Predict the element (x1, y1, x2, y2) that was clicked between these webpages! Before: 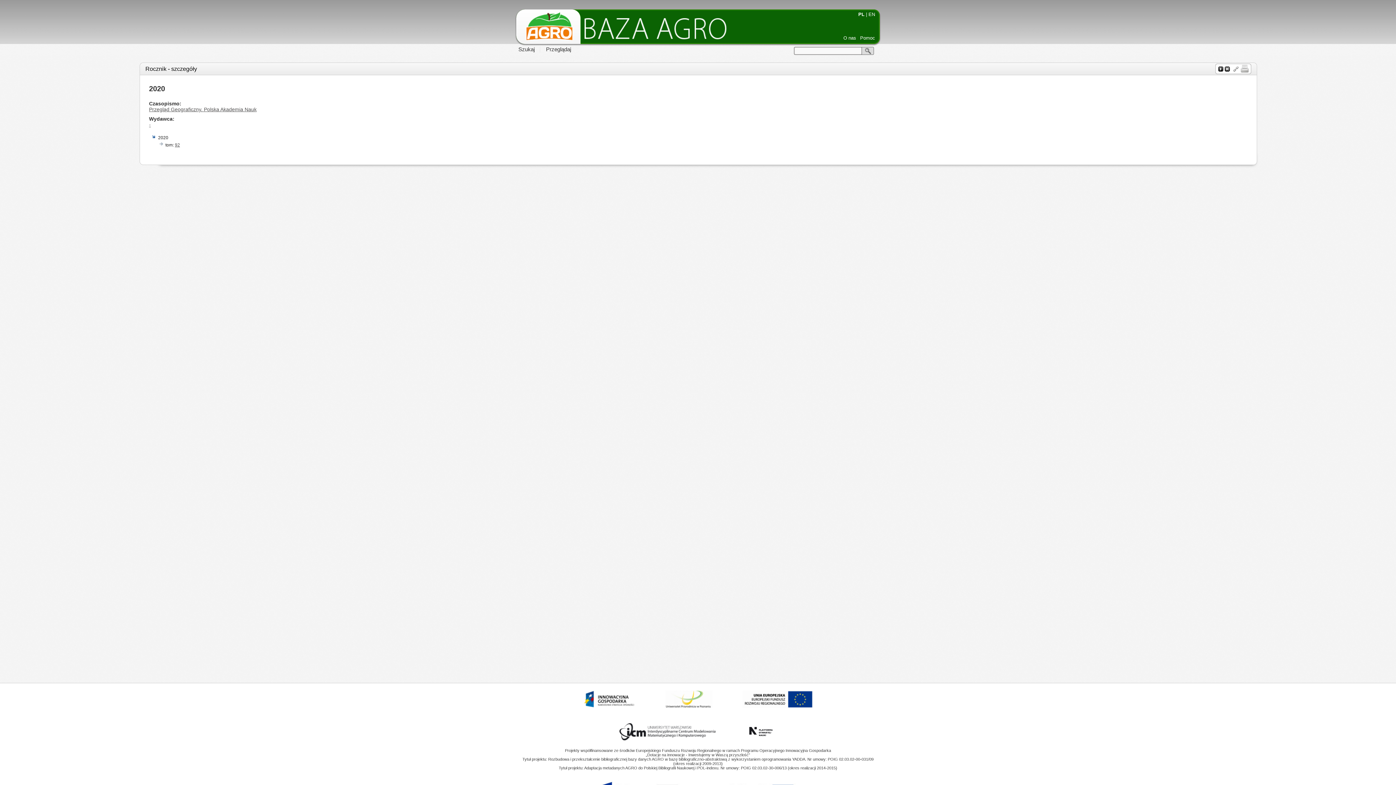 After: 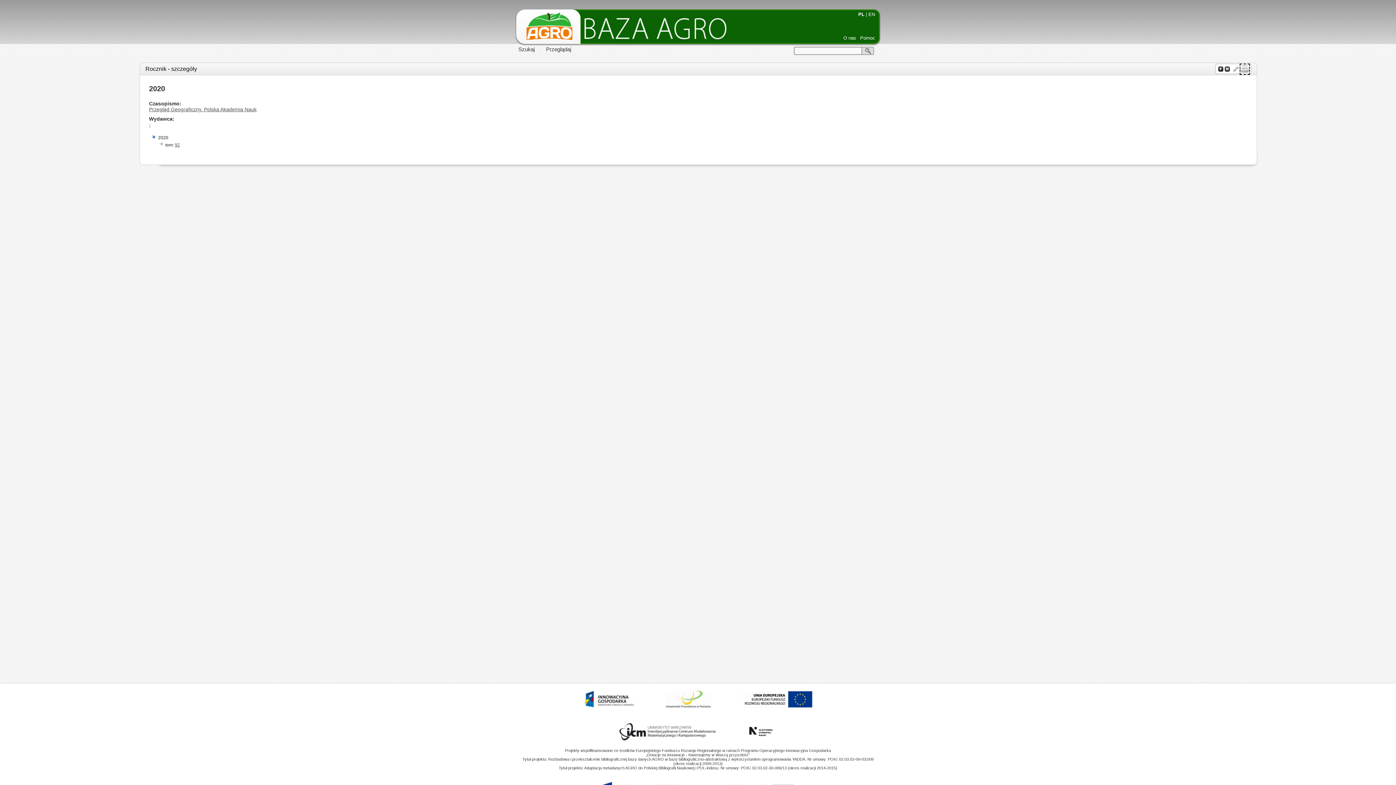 Action: bbox: (1240, 68, 1249, 74)